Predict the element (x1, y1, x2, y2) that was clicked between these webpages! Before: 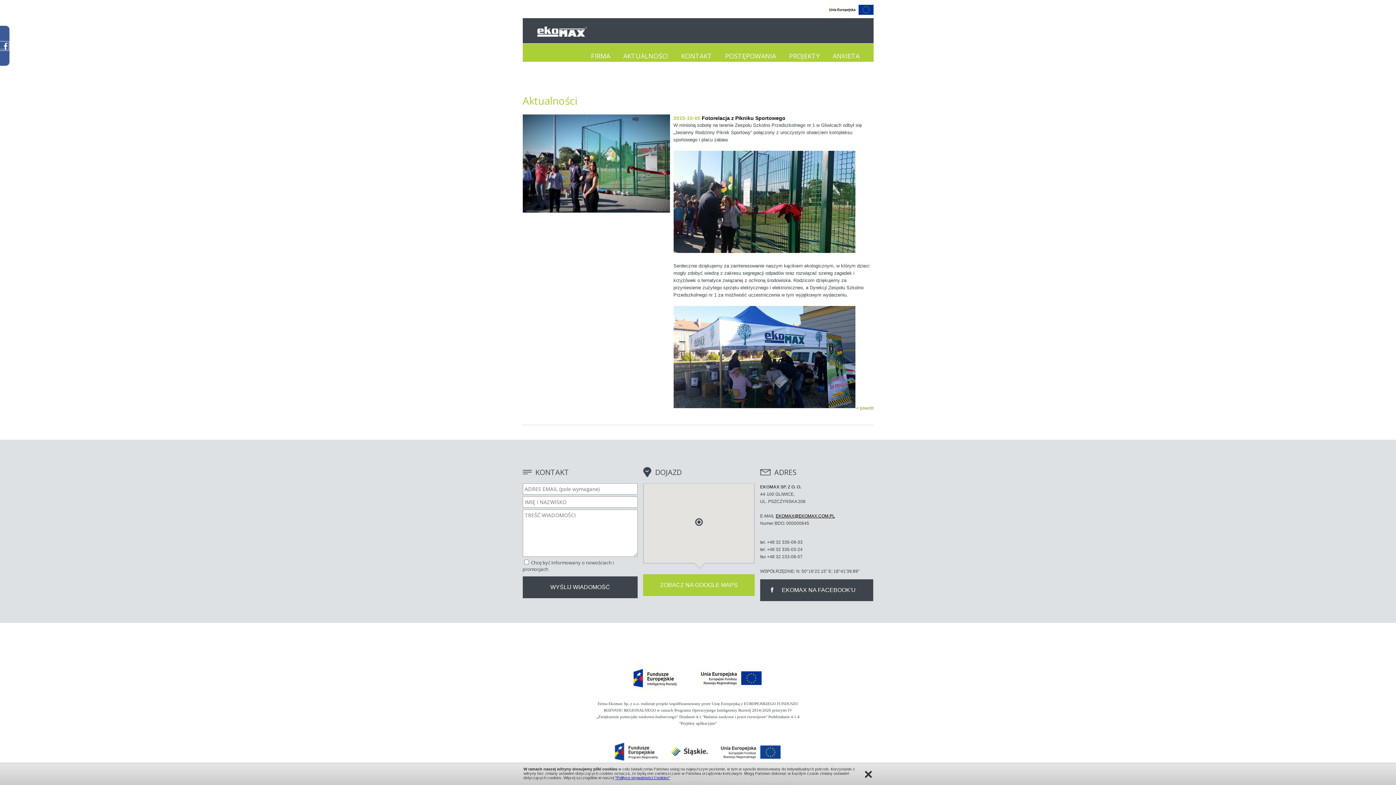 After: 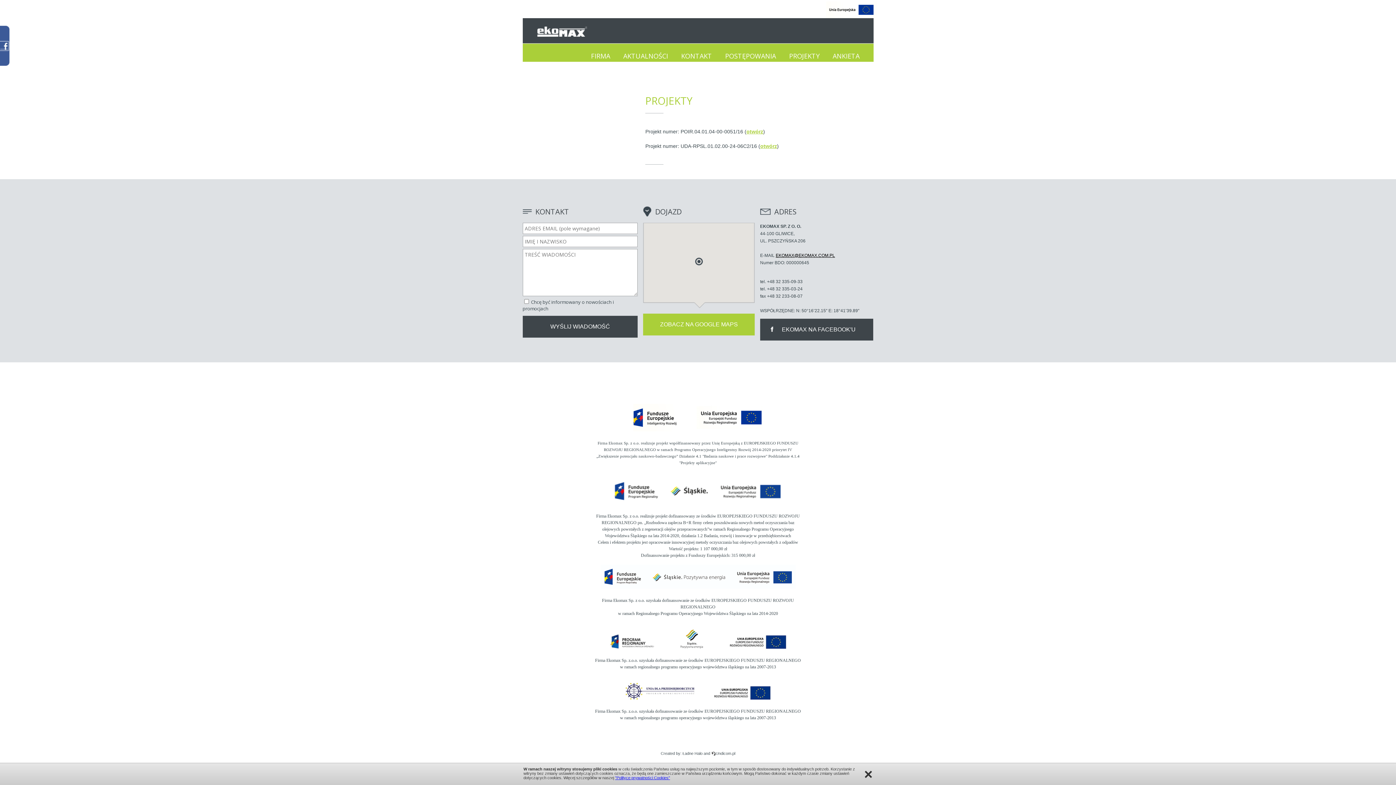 Action: label: PROJEKTY bbox: (782, 43, 826, 68)